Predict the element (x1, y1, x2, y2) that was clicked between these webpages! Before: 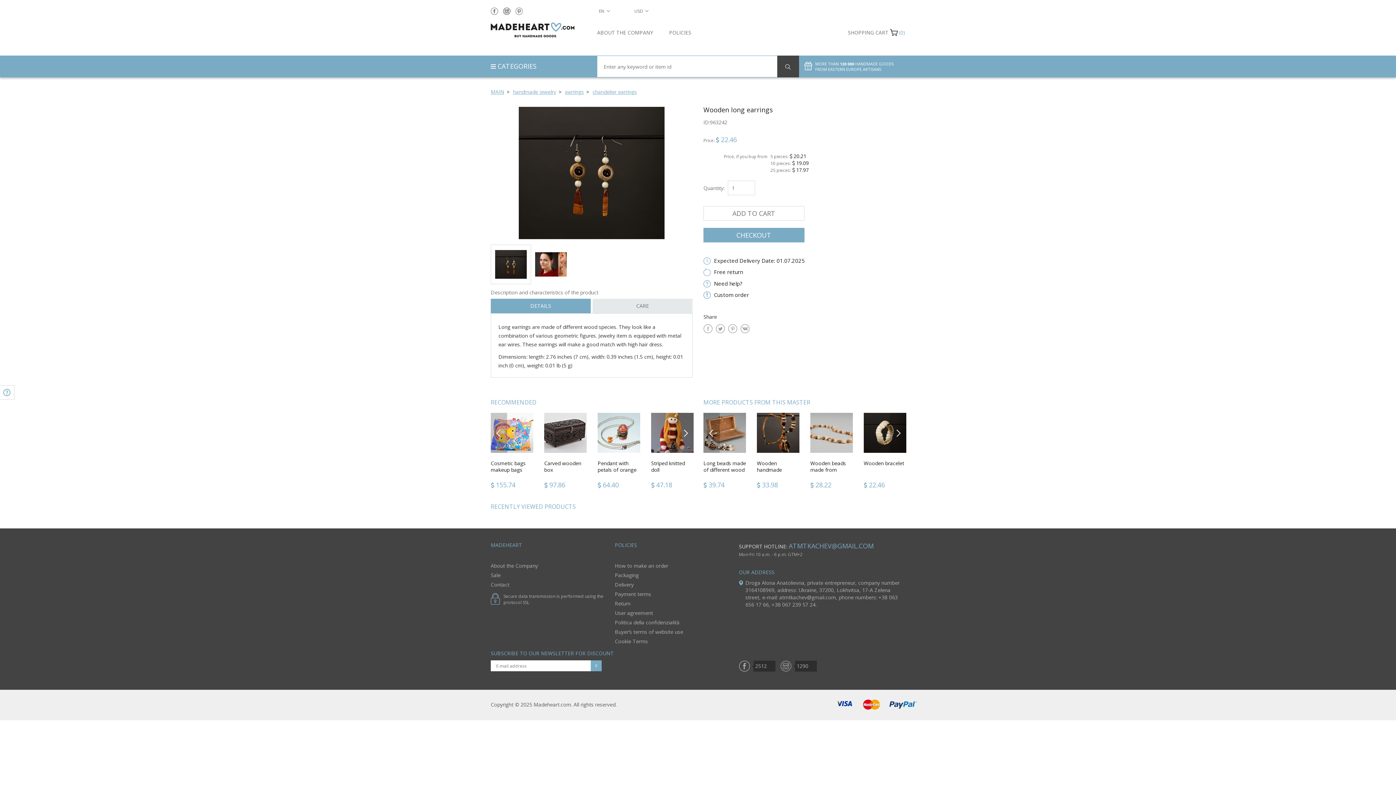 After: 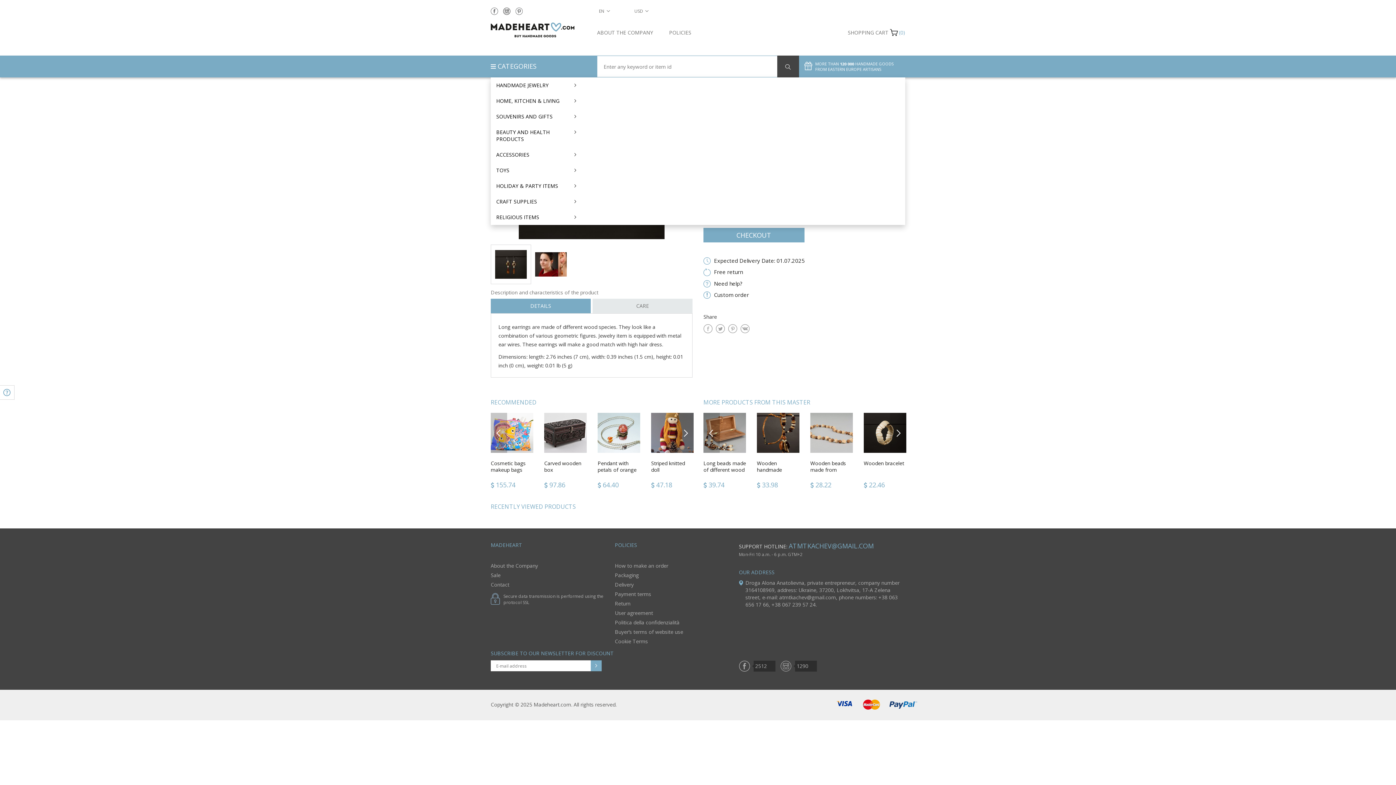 Action: bbox: (490, 55, 536, 76) label:  CATEGORIES